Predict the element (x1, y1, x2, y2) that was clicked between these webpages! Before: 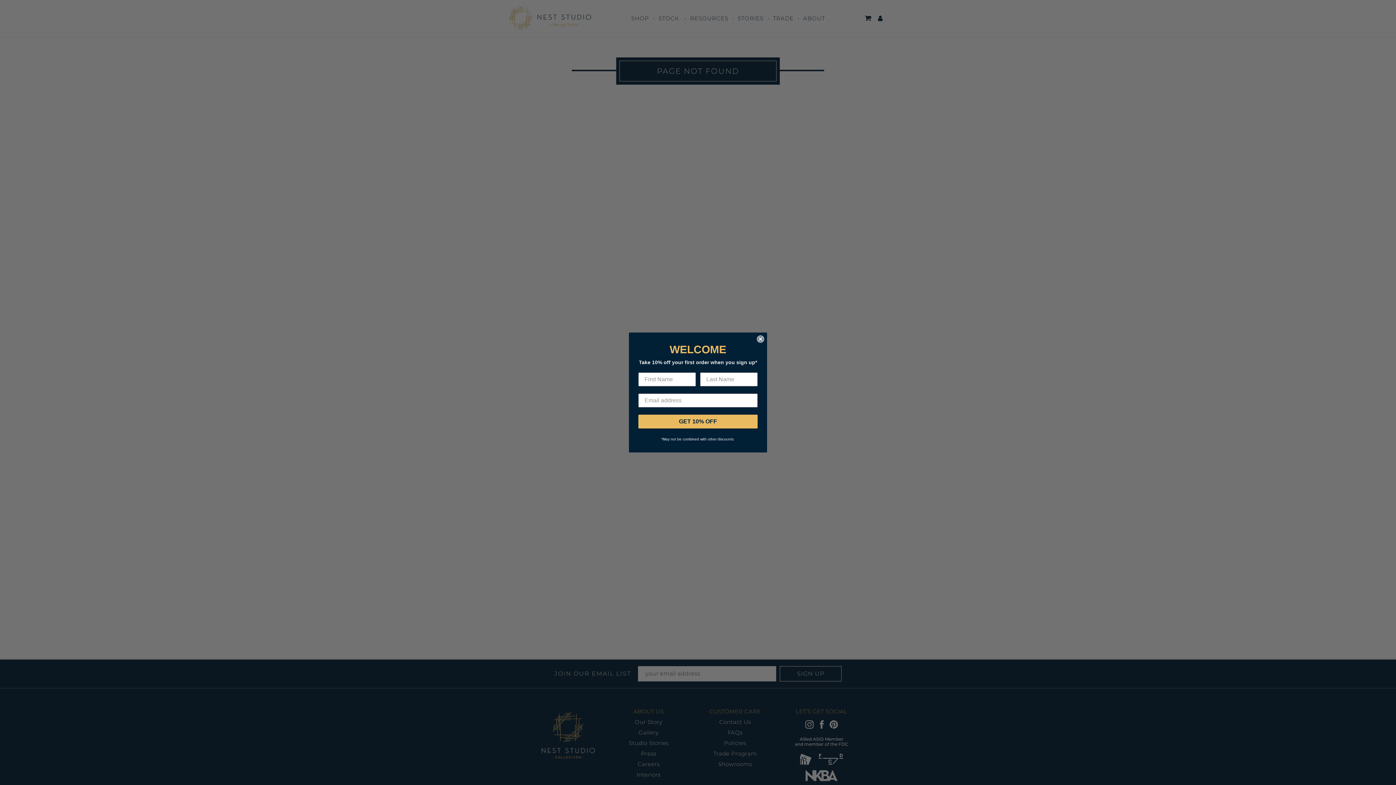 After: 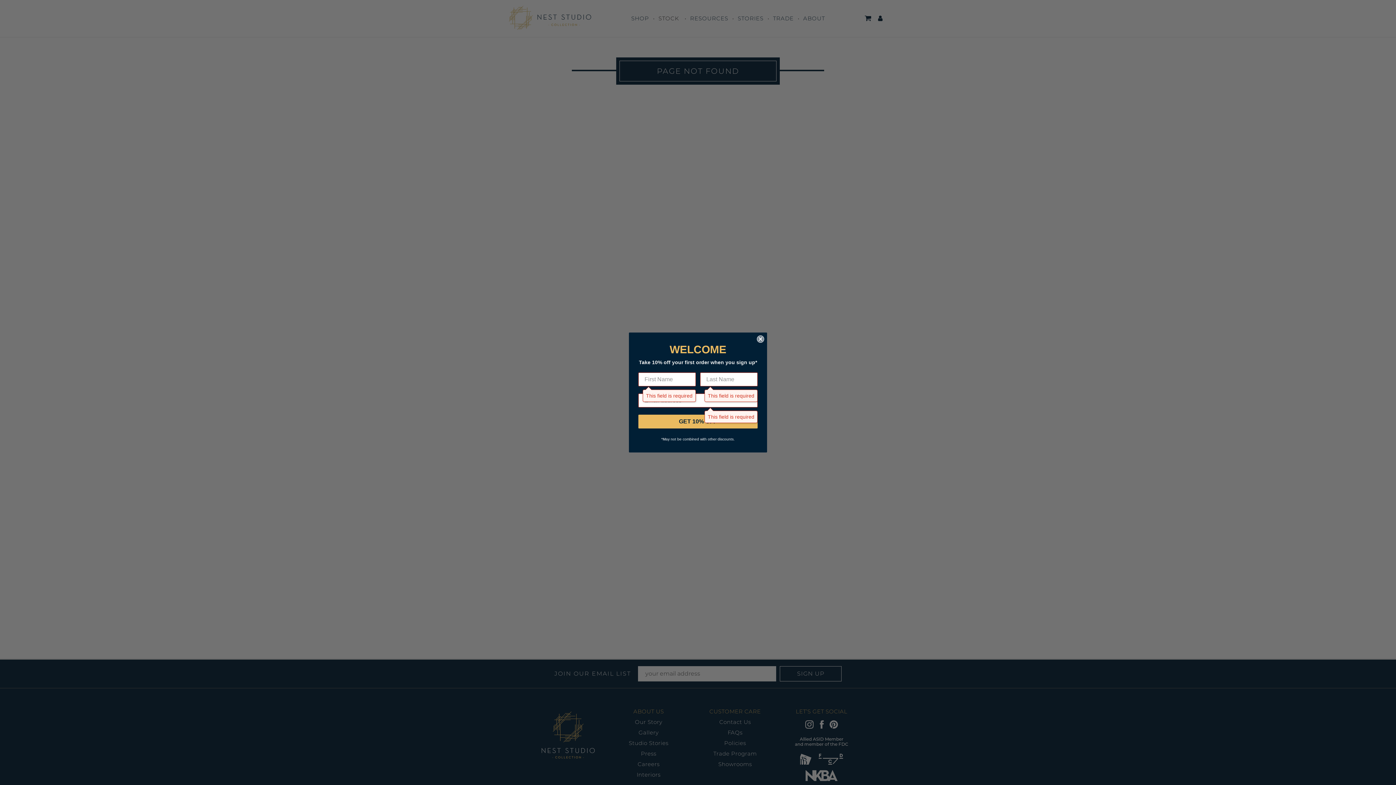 Action: bbox: (638, 414, 757, 428) label: GET 10% OFF